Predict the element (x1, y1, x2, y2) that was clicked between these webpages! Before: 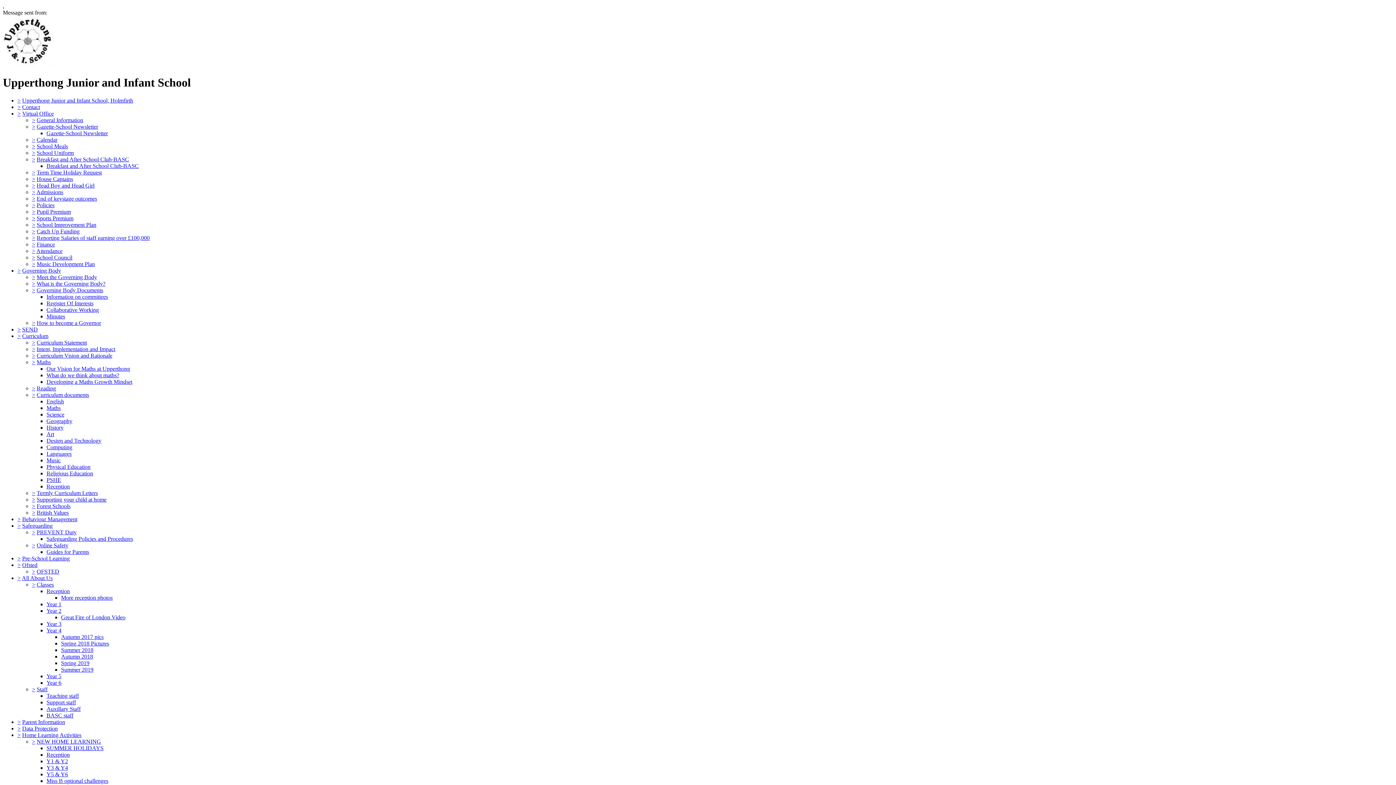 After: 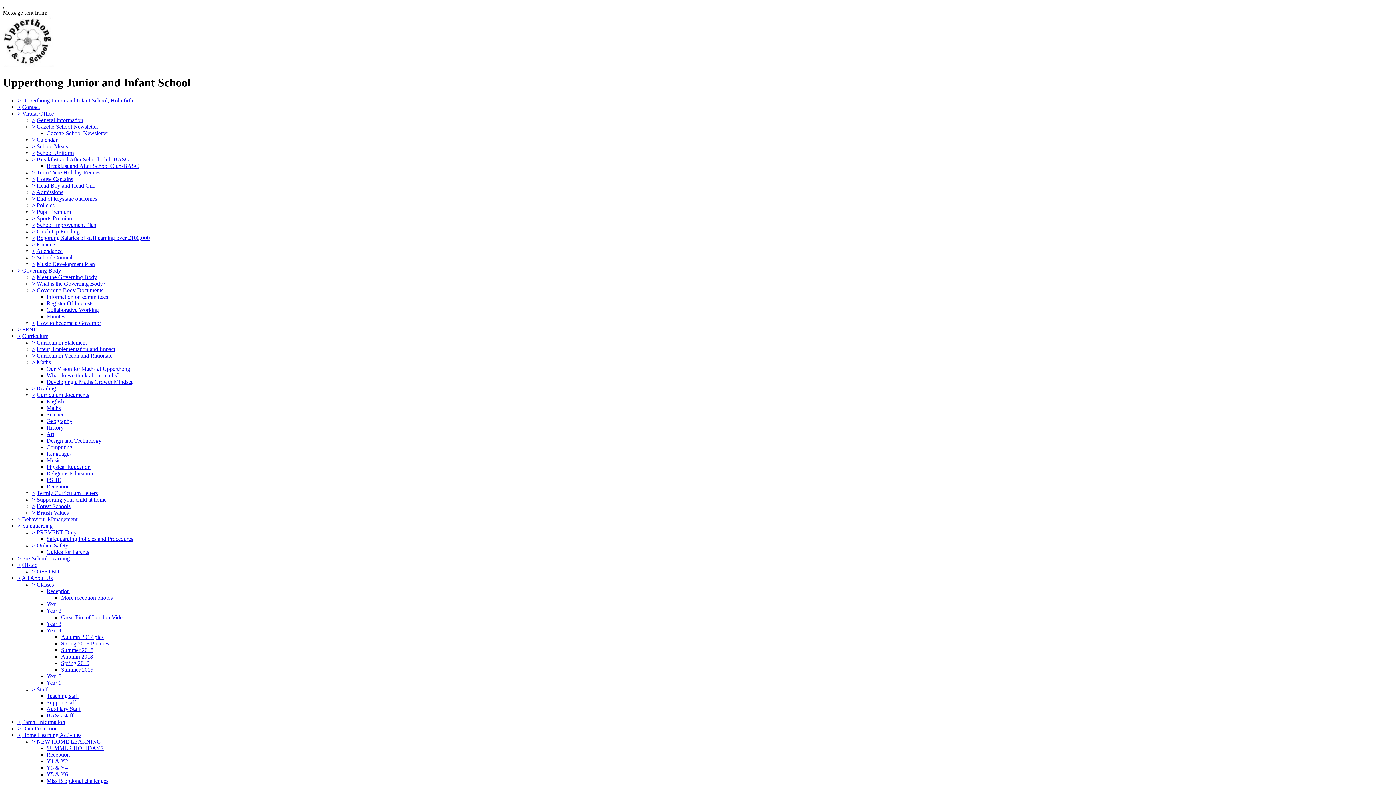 Action: bbox: (36, 149, 73, 155) label: School Uniform